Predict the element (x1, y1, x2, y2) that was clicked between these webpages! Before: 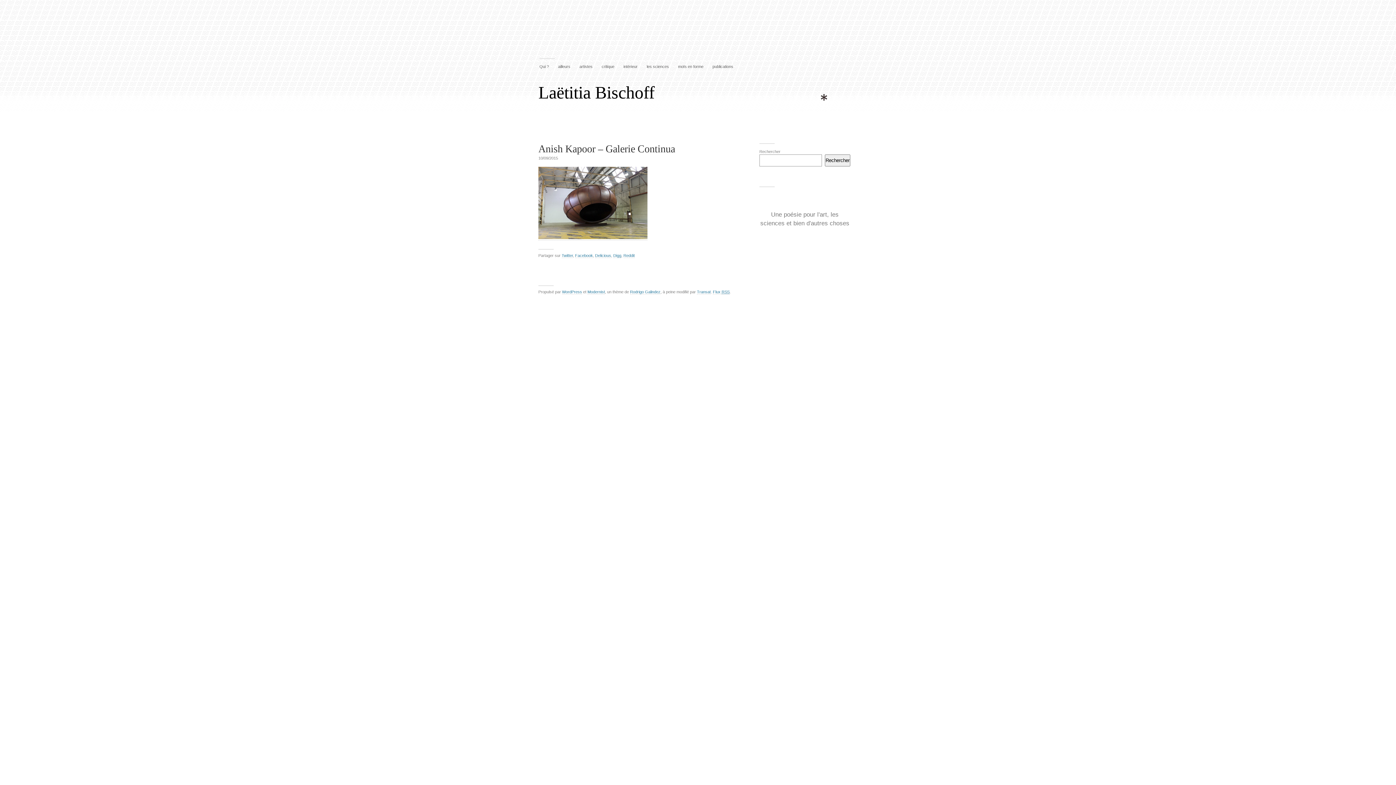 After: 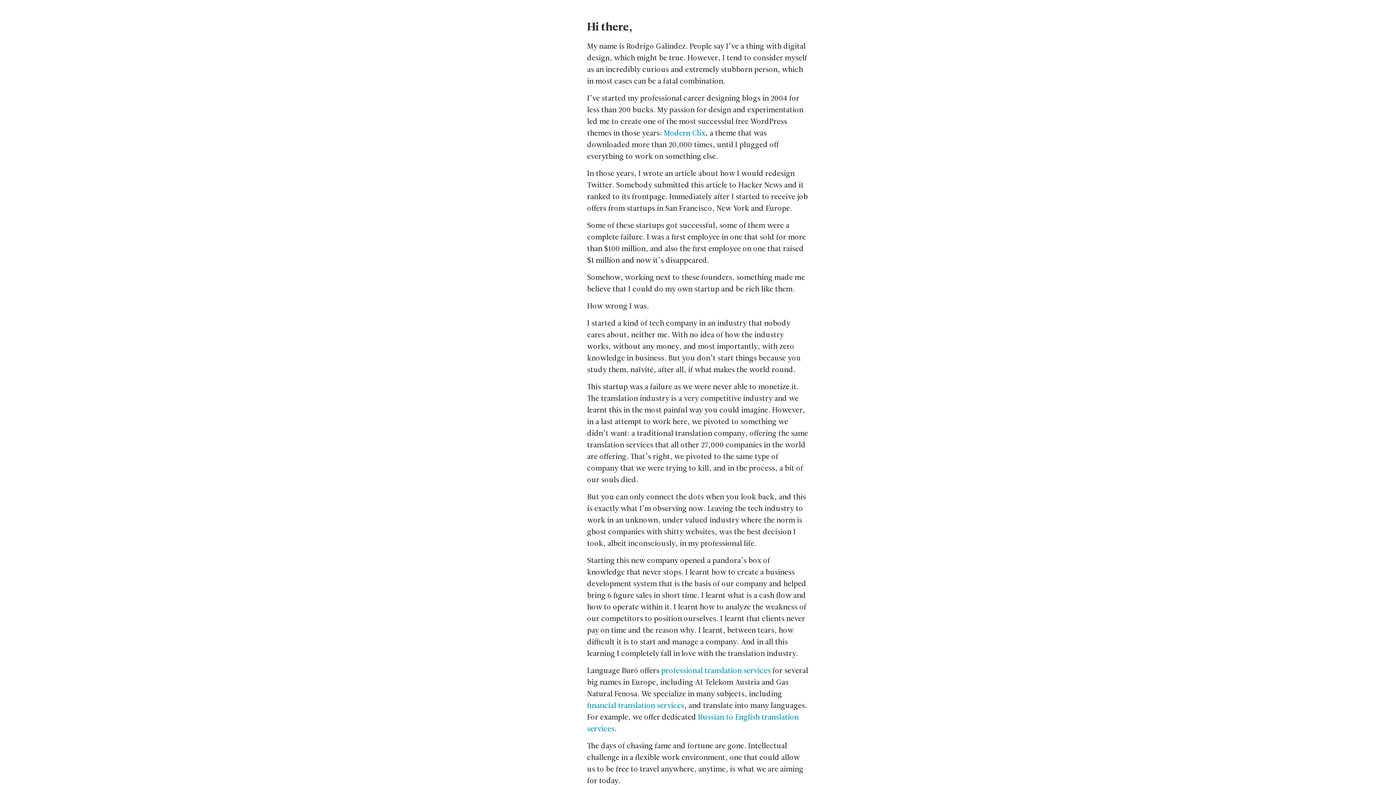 Action: bbox: (630, 289, 660, 294) label: Rodrigo Galindez